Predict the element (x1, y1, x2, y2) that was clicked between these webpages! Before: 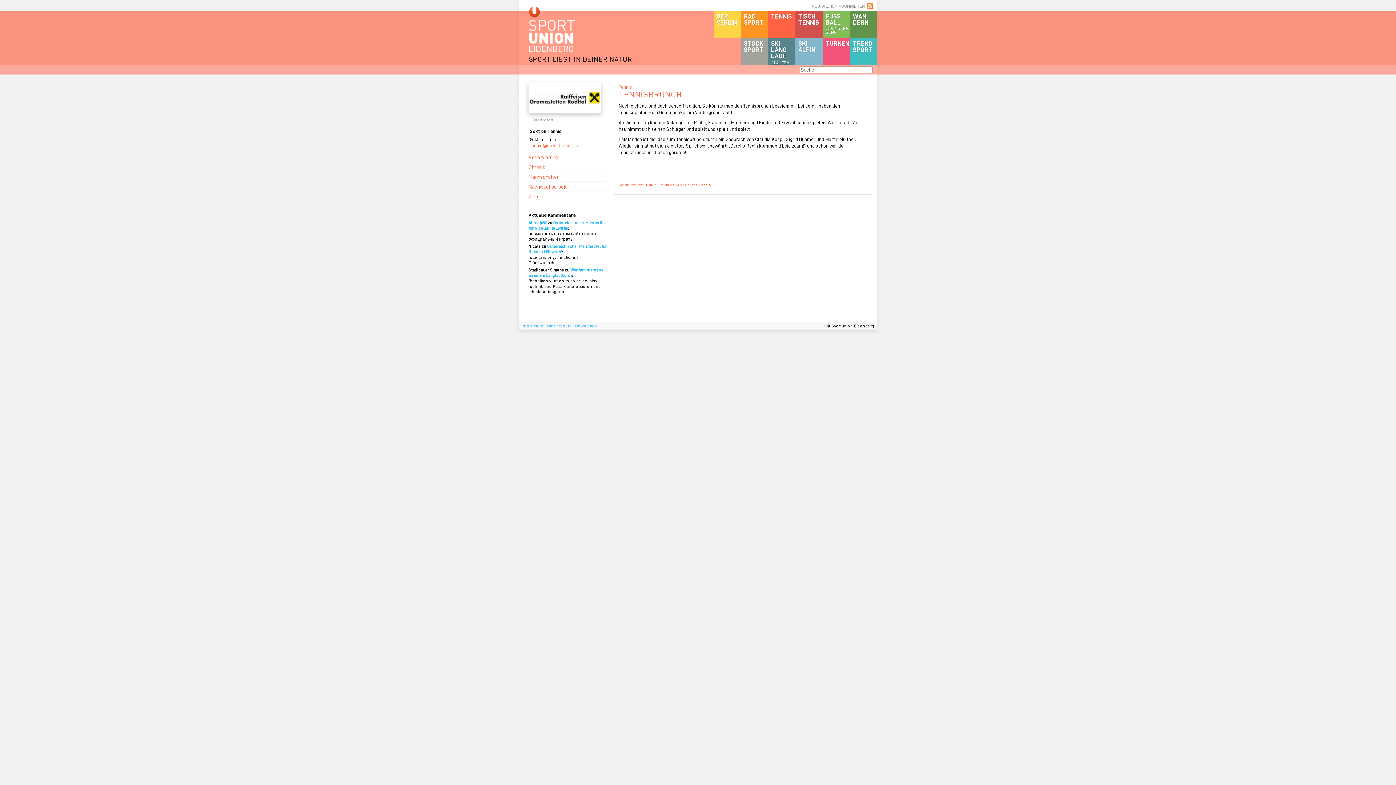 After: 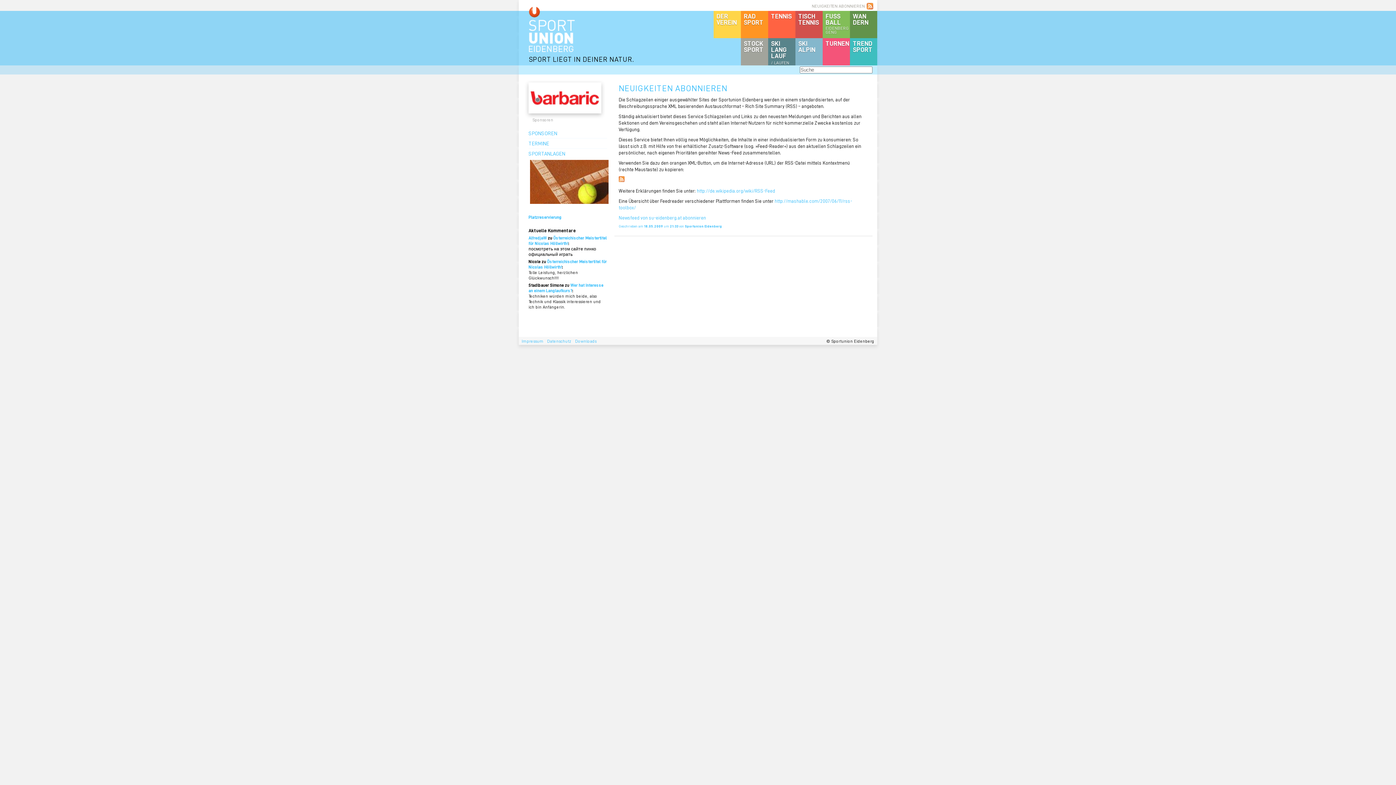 Action: bbox: (812, 1, 873, 10) label: NEUIGKEITEN ABONNIEREN